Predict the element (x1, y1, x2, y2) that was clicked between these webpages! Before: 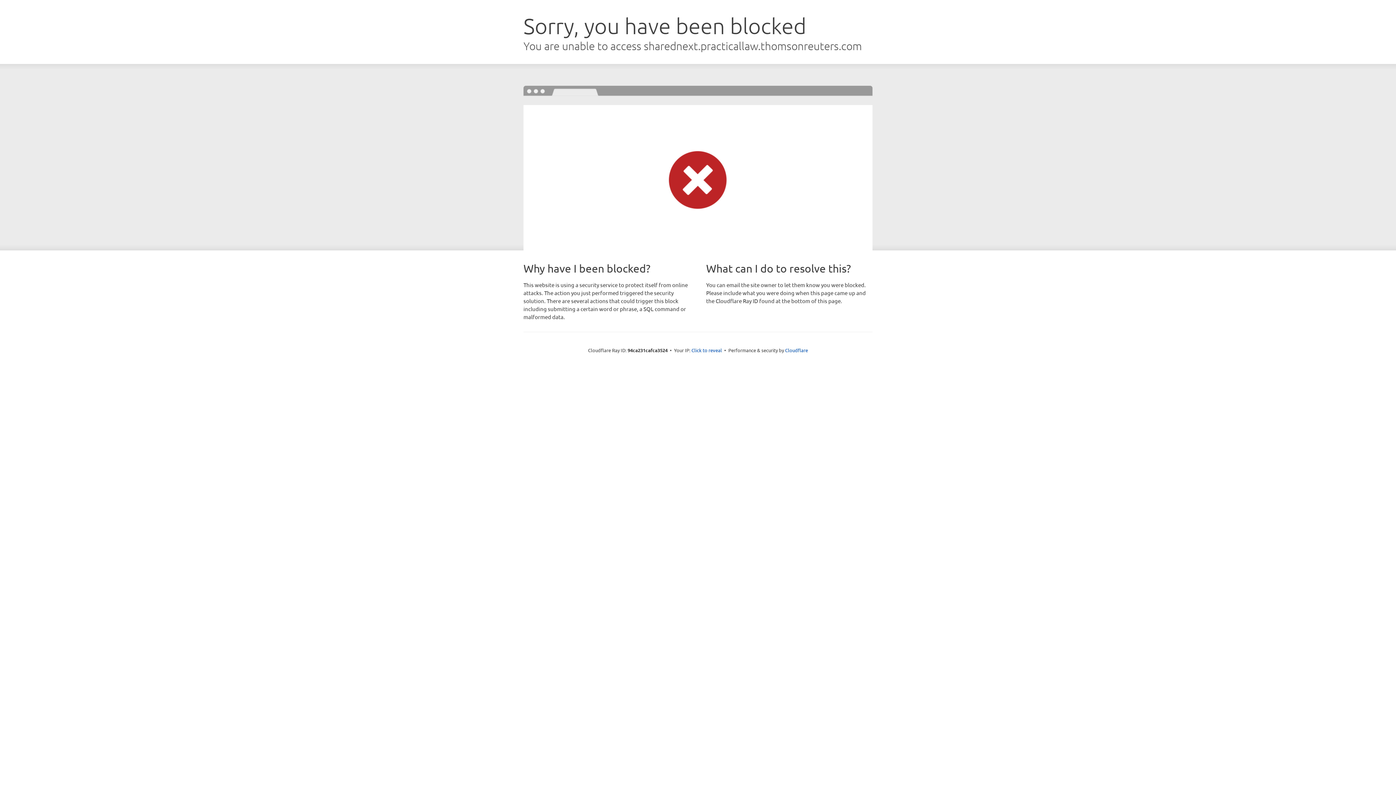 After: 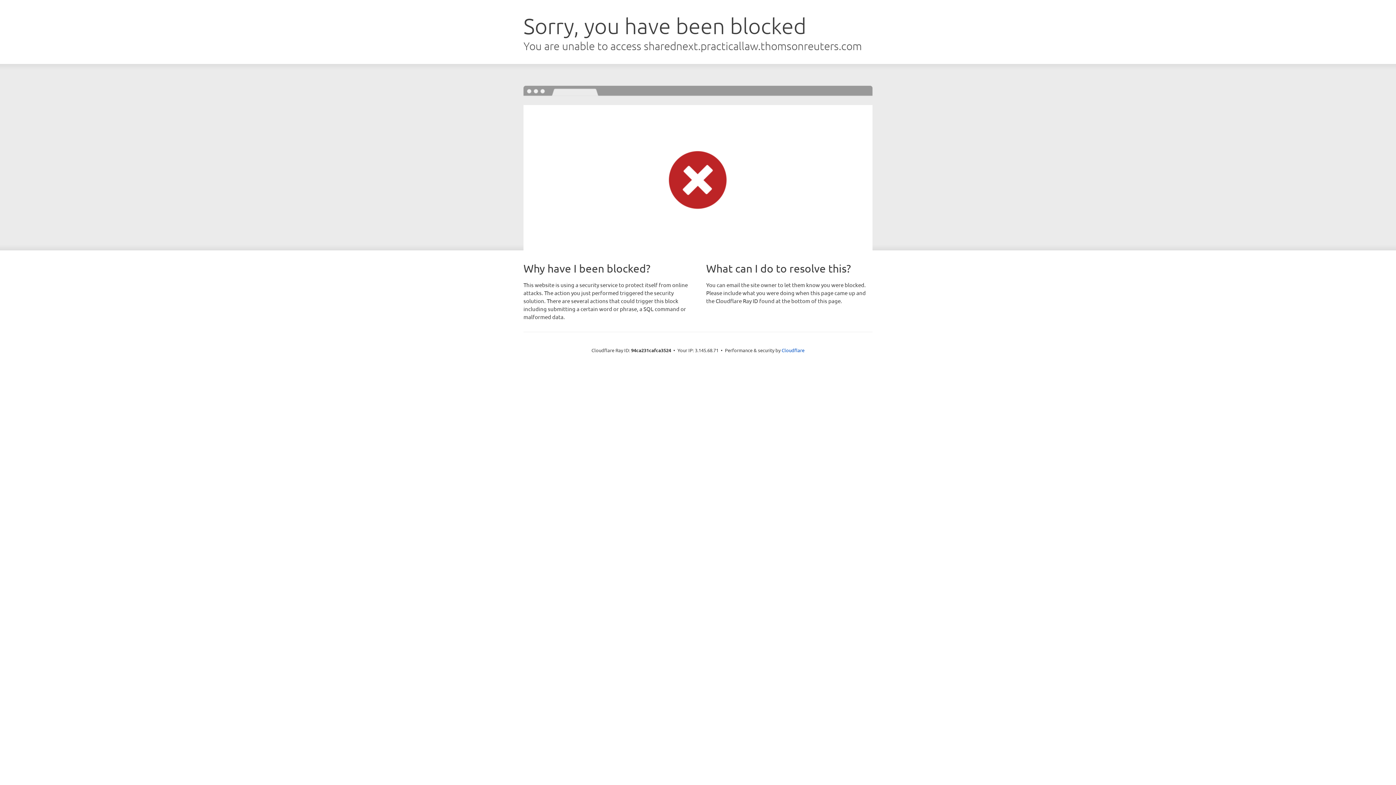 Action: label: Click to reveal bbox: (691, 346, 722, 353)